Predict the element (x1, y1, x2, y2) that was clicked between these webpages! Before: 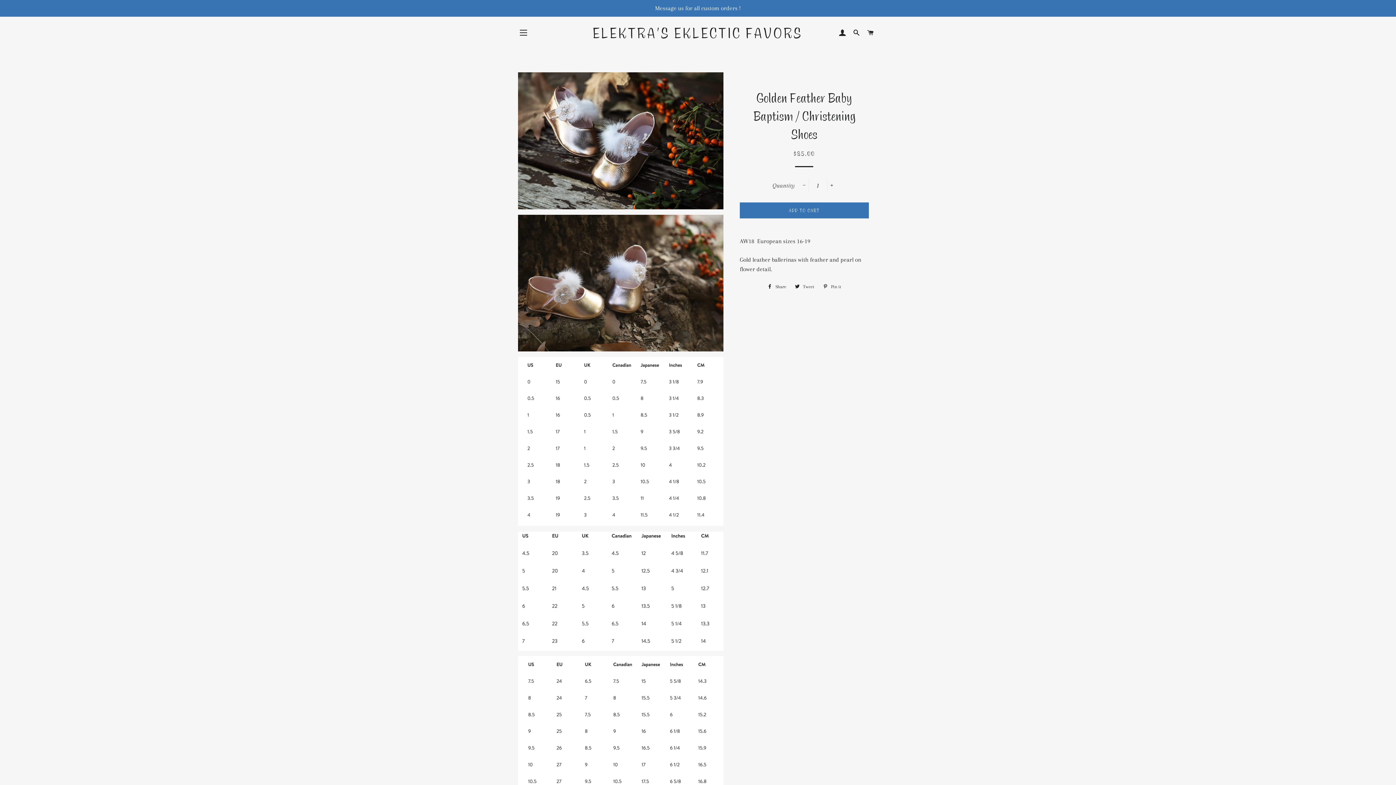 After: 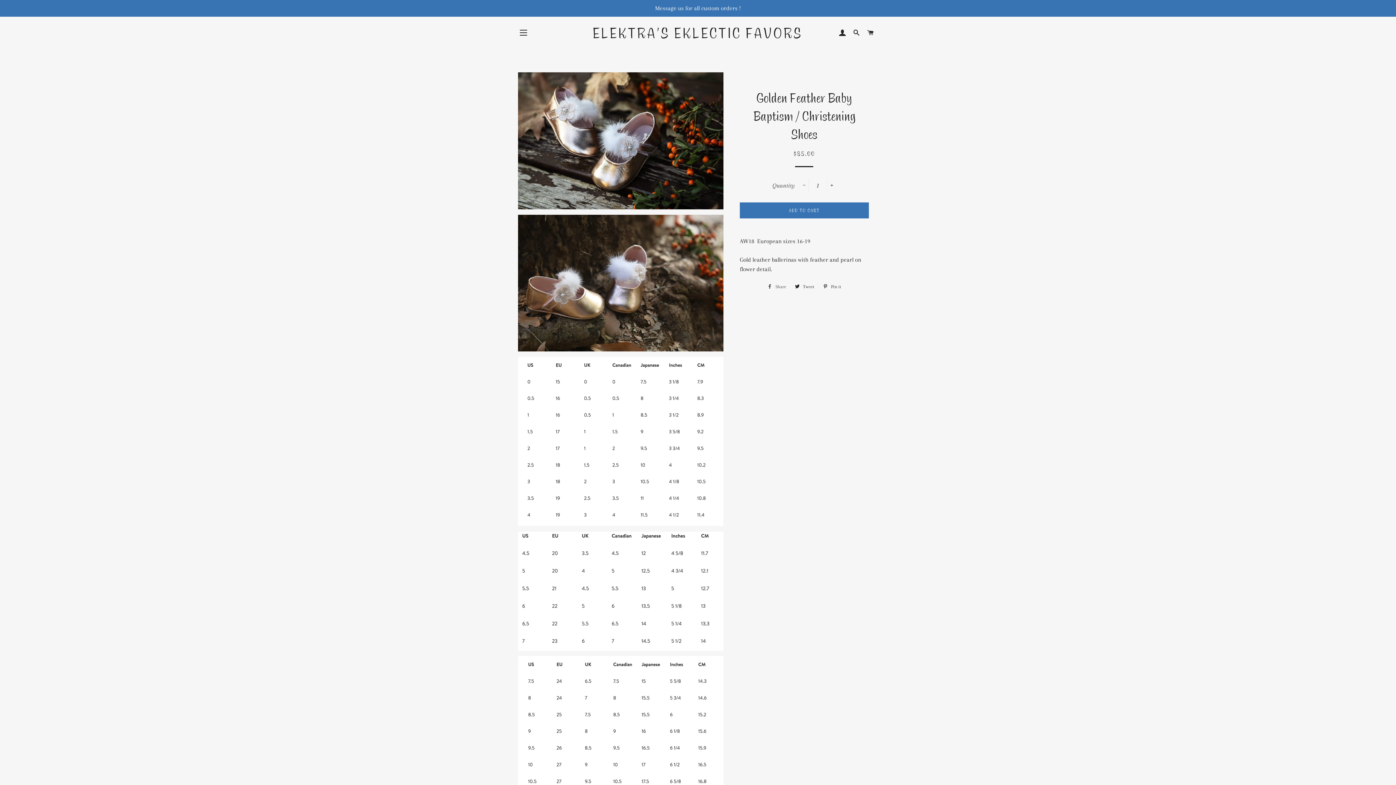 Action: bbox: (763, 281, 790, 292) label:  Share
Share on Facebook